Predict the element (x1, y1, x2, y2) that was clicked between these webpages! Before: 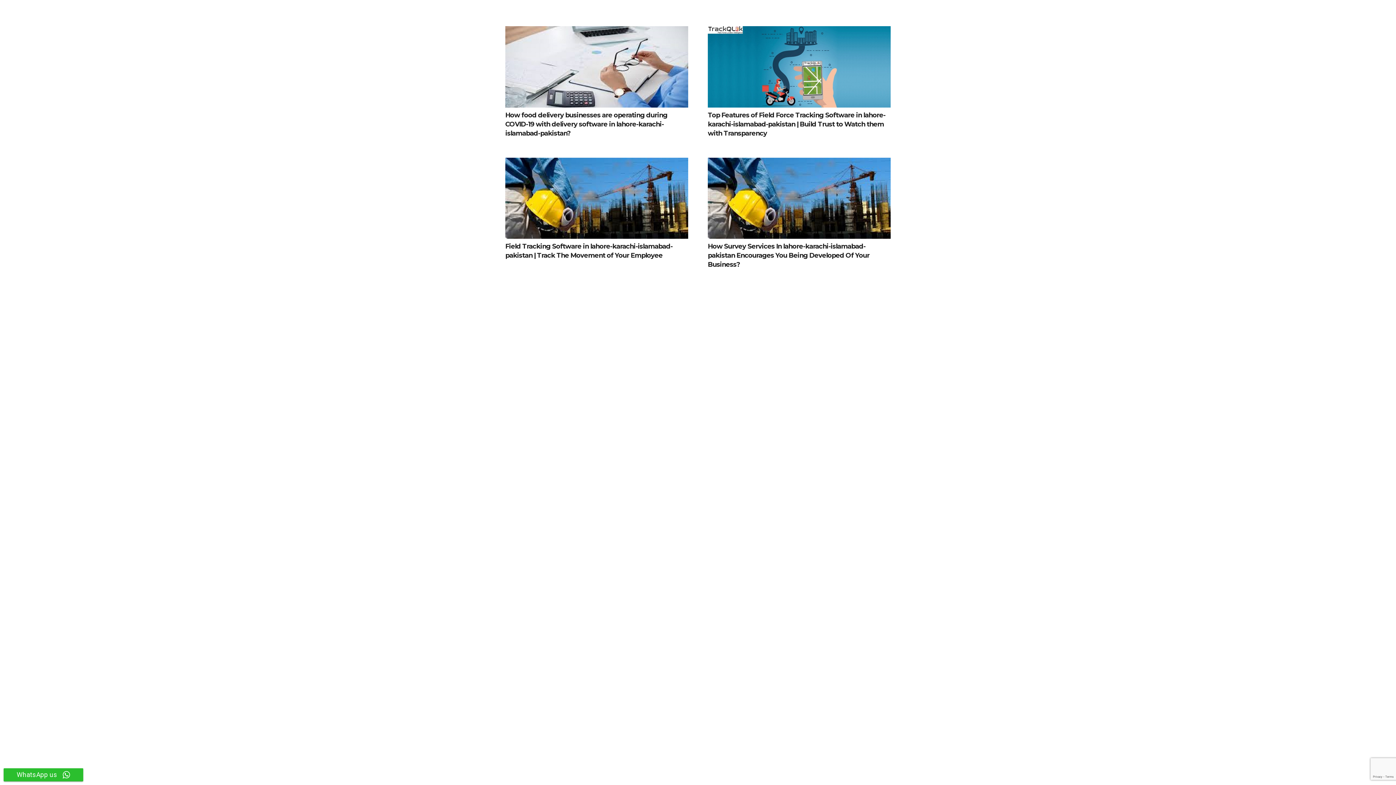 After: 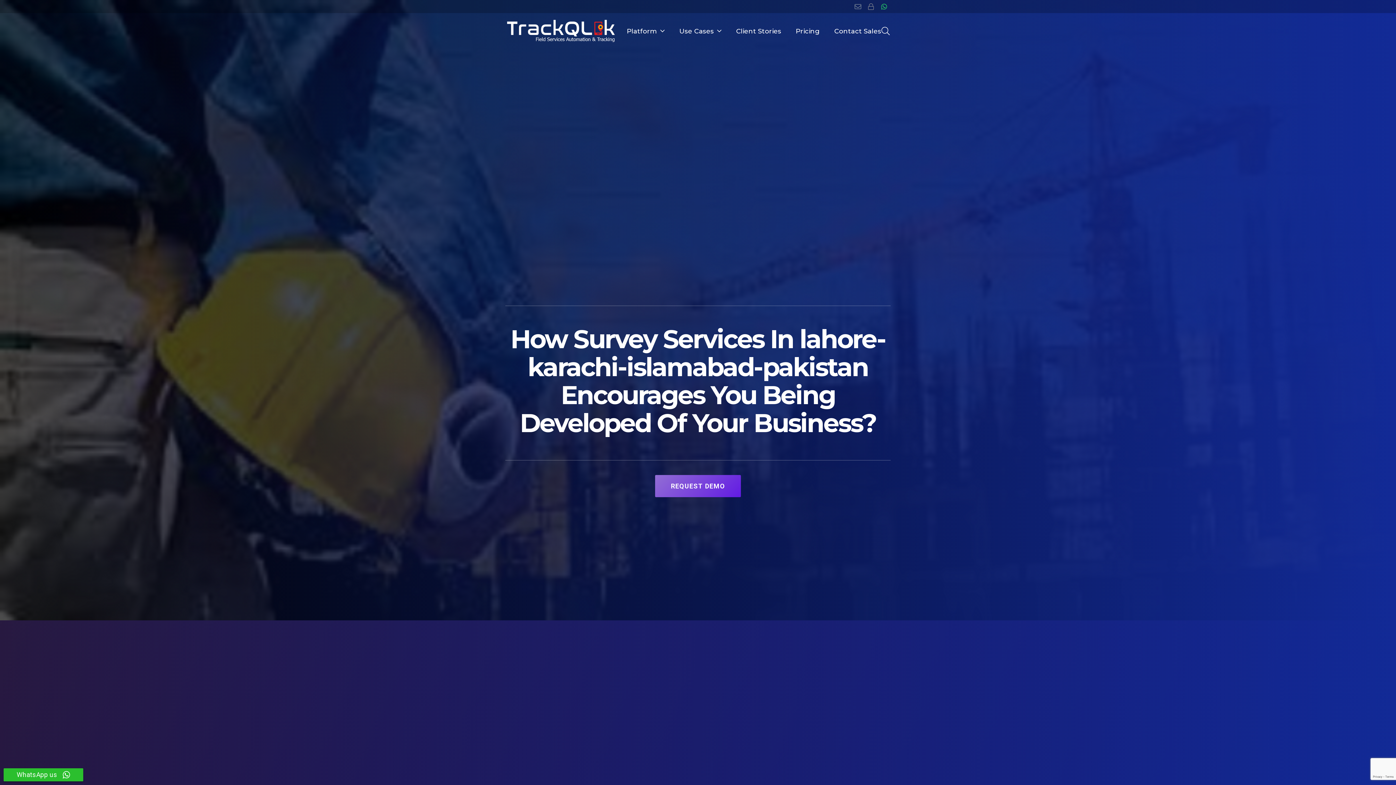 Action: label: How Survey Services In lahore-karachi-islamabad-pakistan Encourages You Being Developed Of Your Business? bbox: (708, 157, 890, 238)